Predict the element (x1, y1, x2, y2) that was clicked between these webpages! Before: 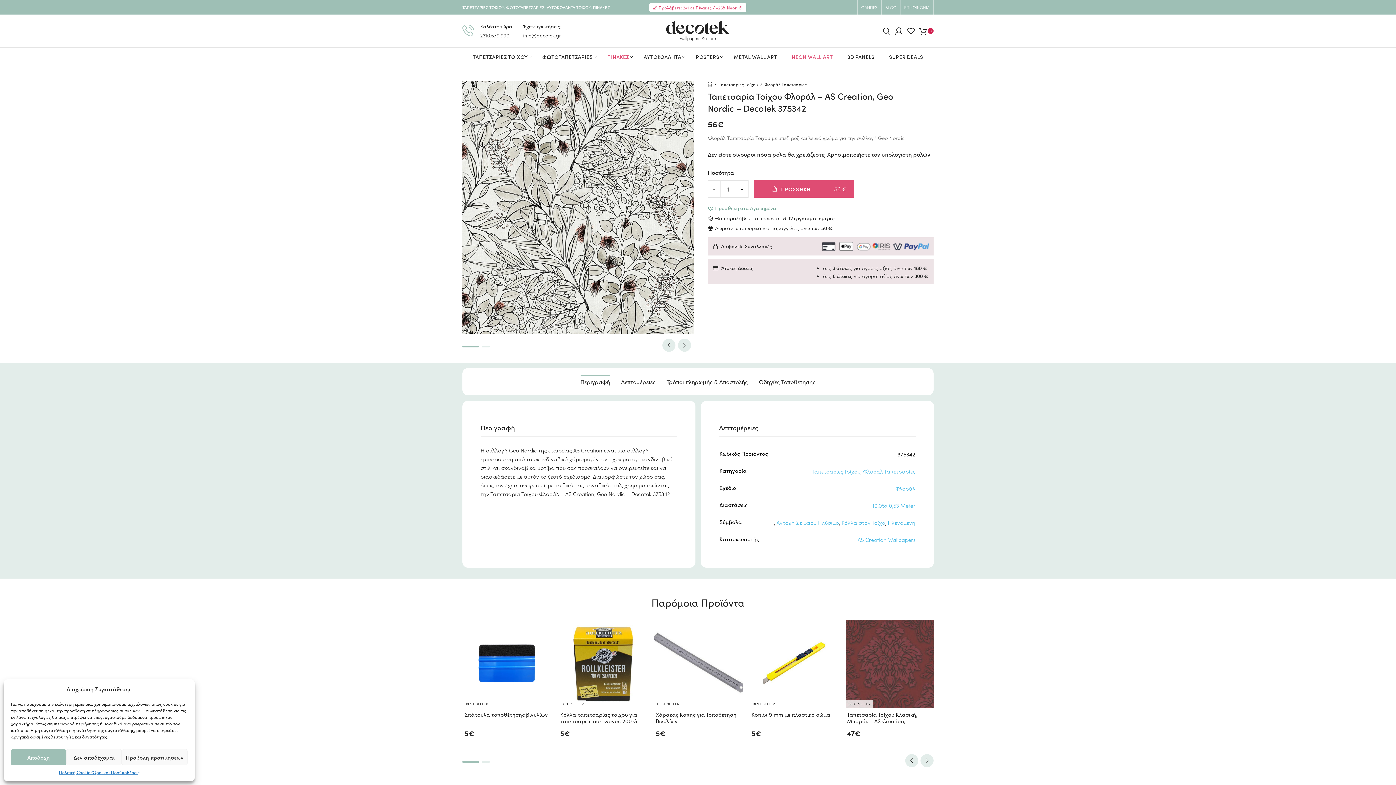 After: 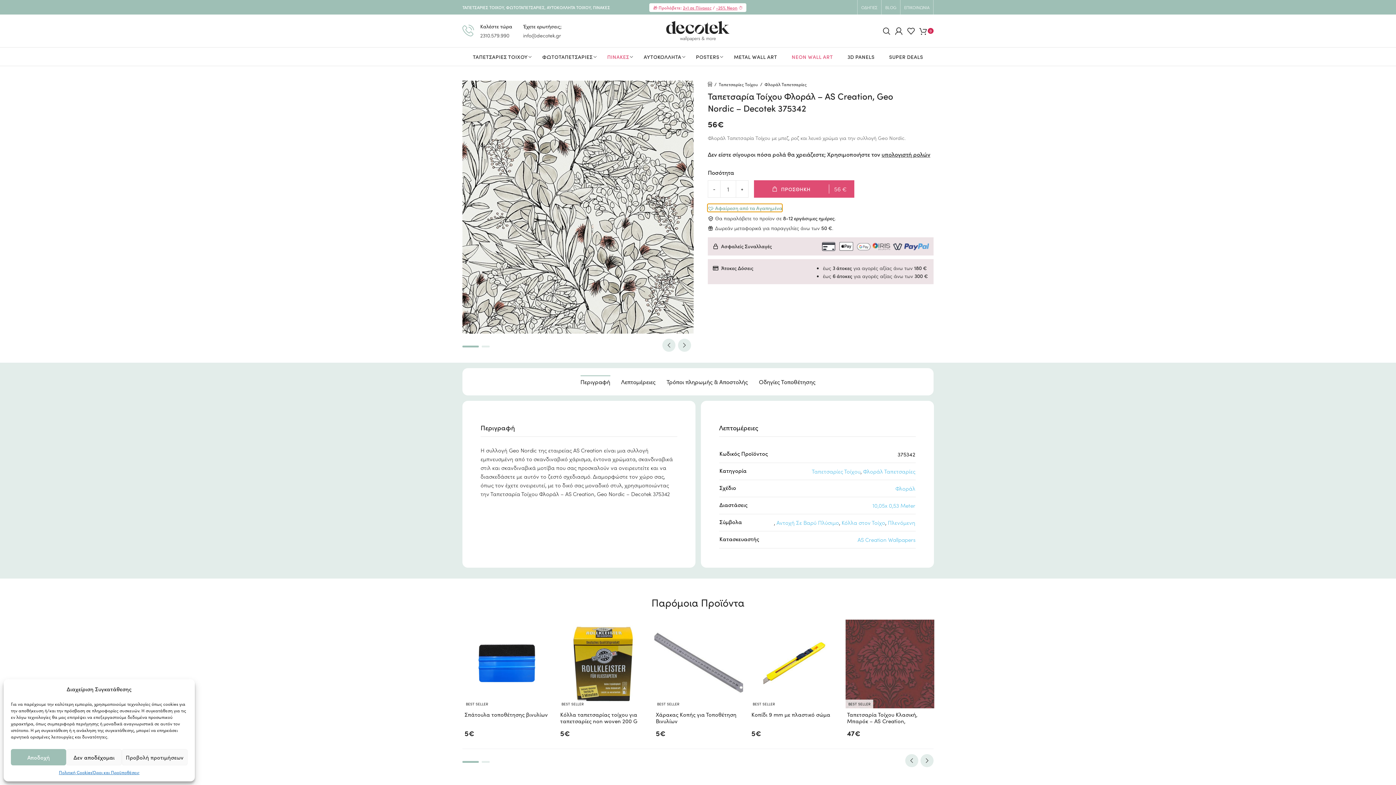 Action: label: Προσθήκη στα Αγαπημένα bbox: (707, 204, 776, 212)